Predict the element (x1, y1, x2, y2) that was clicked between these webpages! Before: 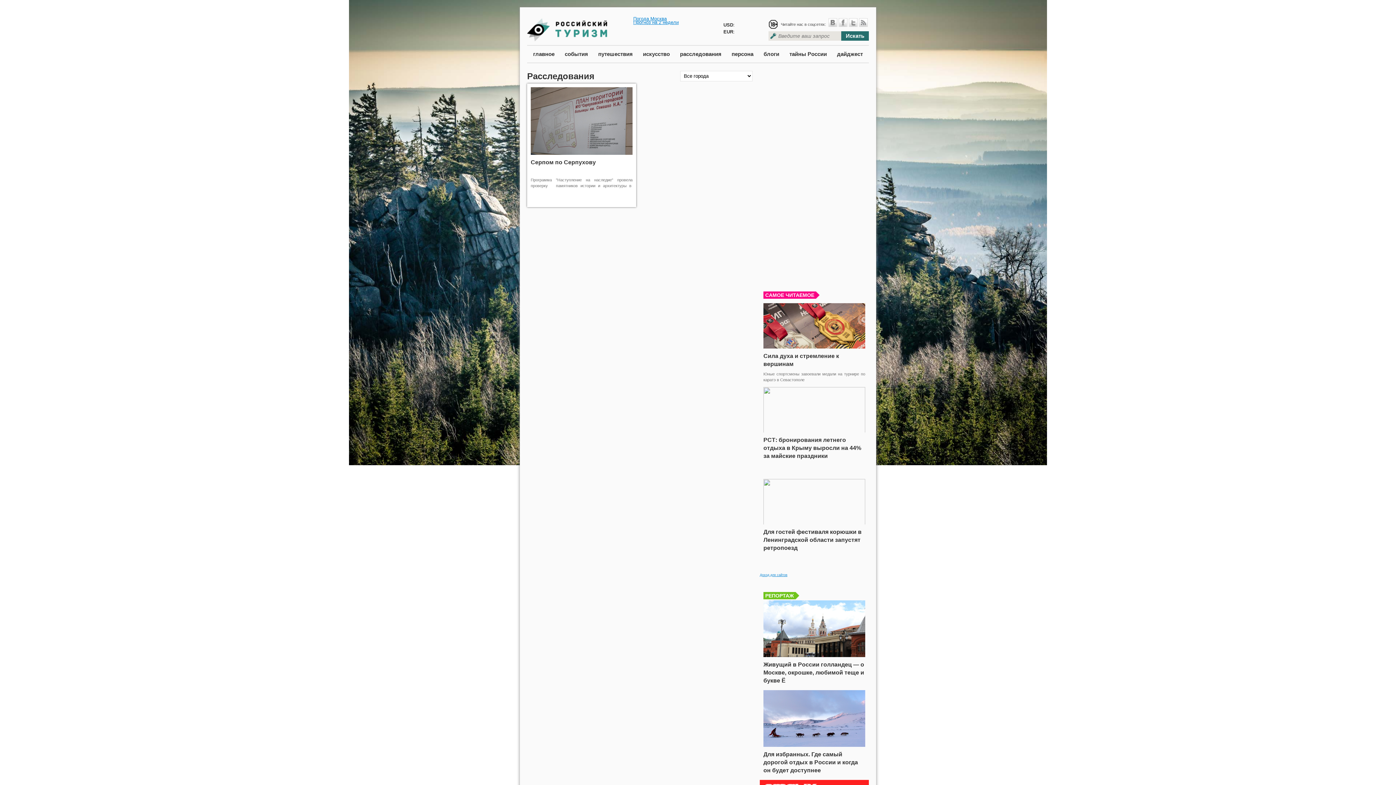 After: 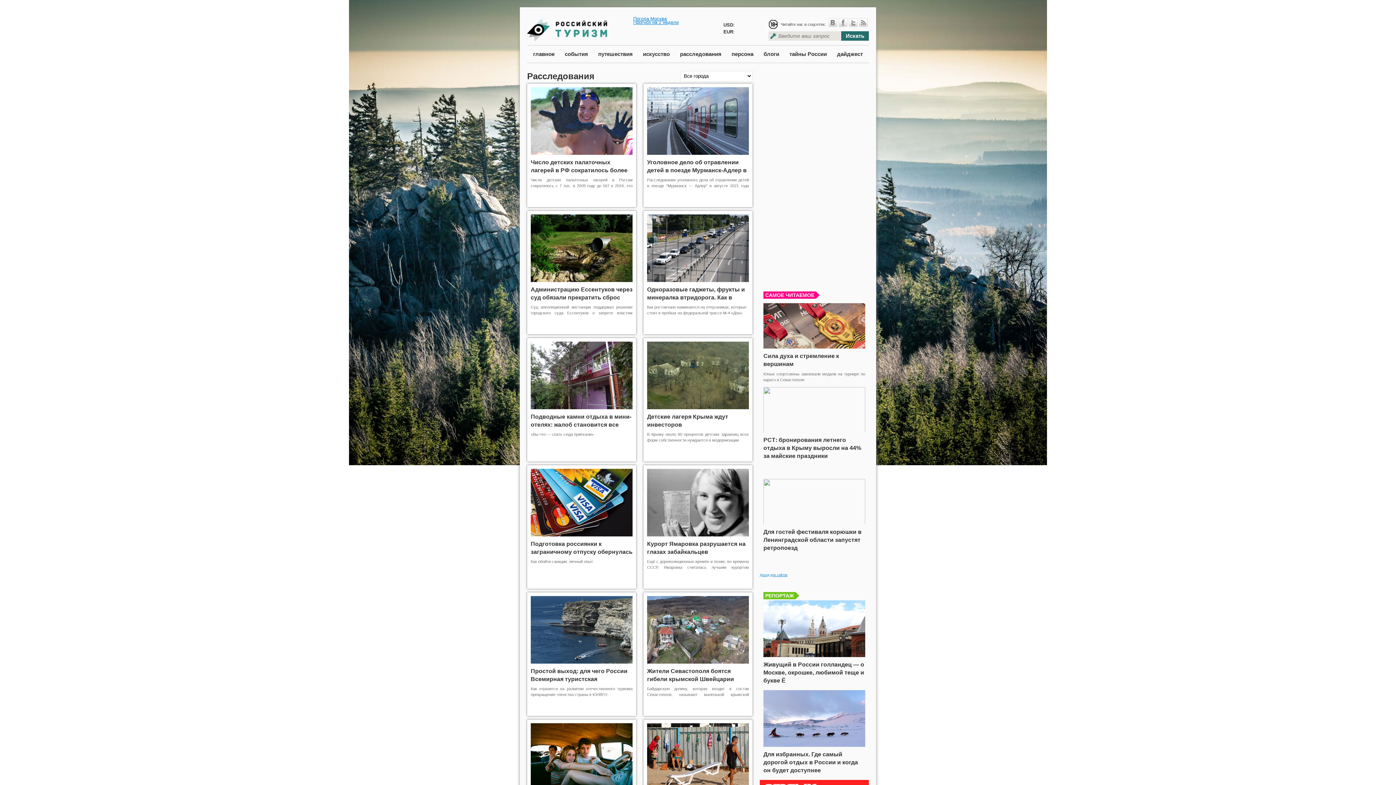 Action: bbox: (675, 45, 726, 62) label: расследования